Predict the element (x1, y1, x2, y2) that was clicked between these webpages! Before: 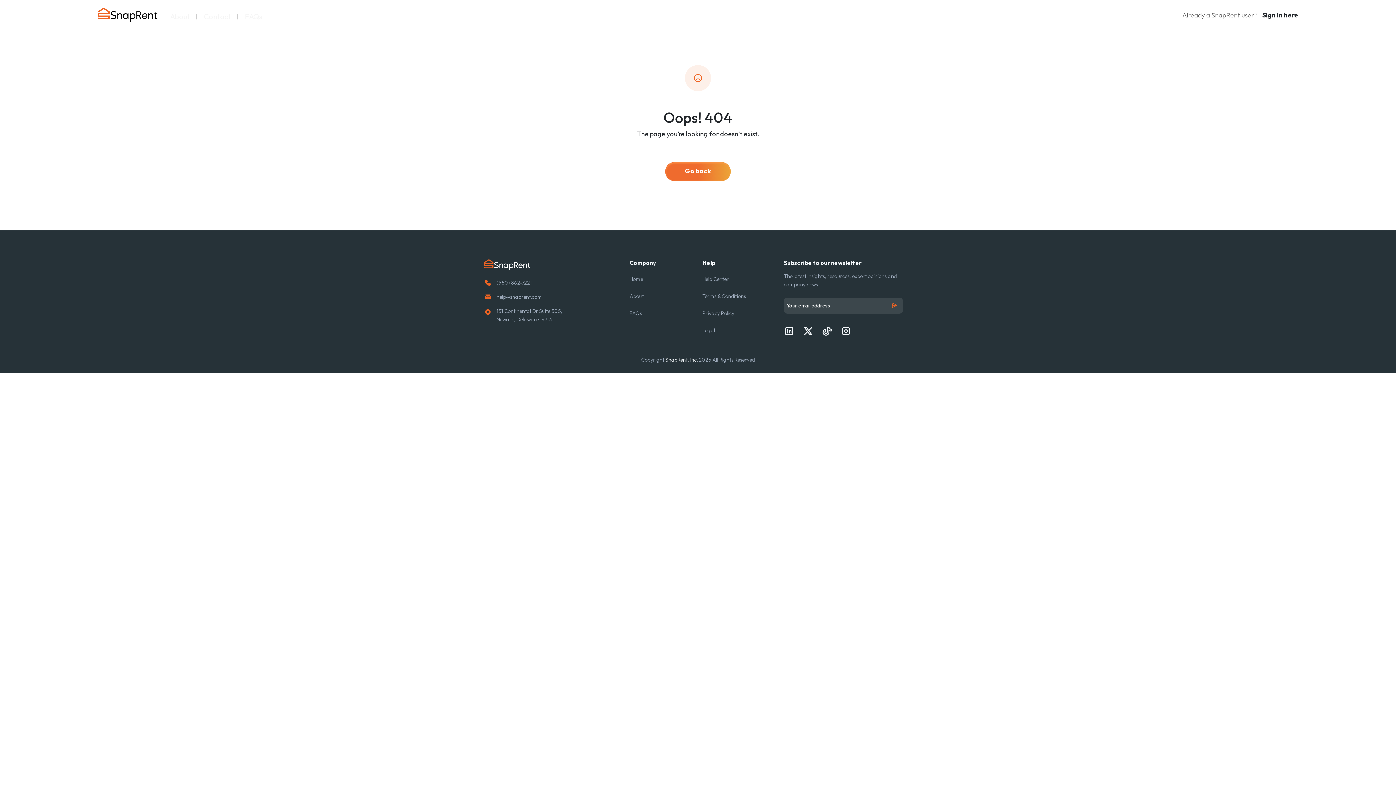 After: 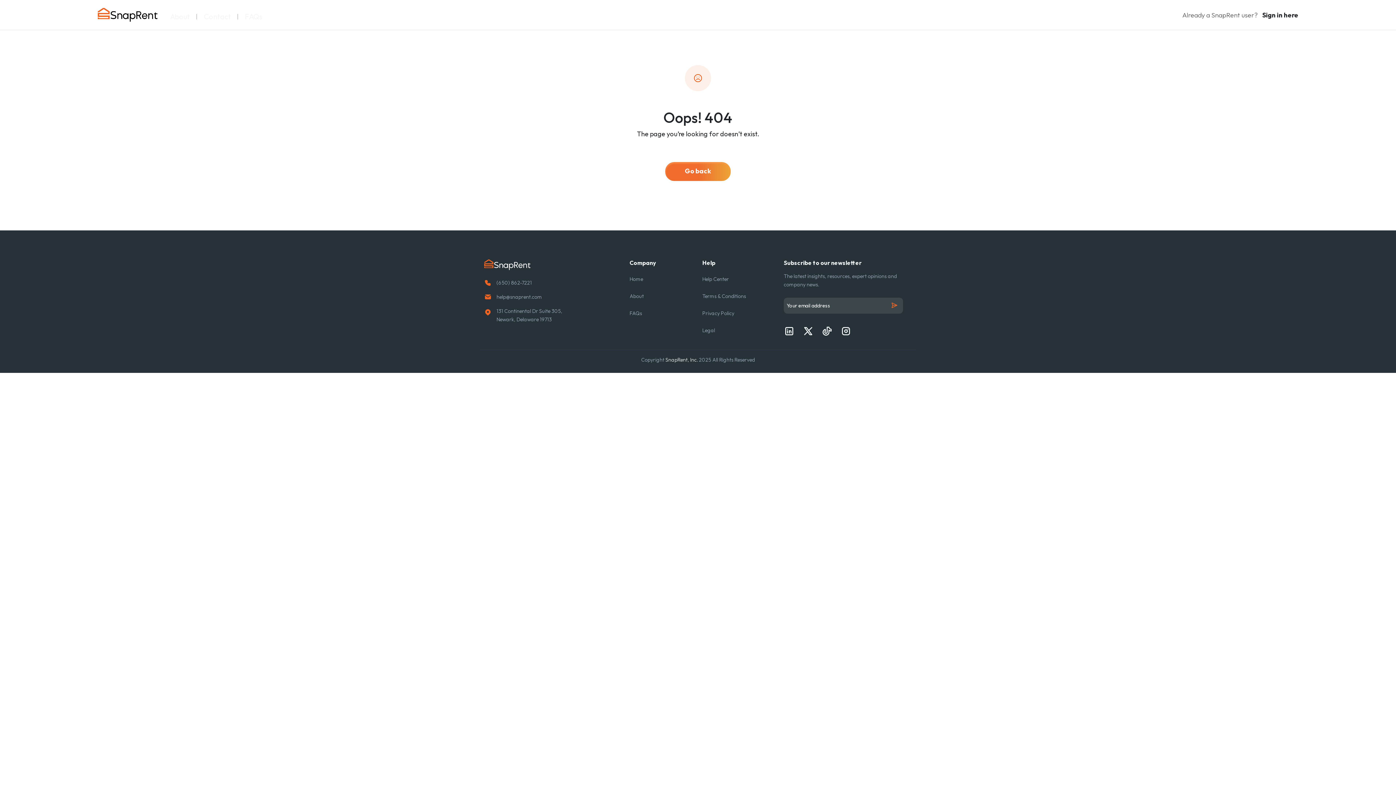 Action: label:   bbox: (821, 324, 840, 338)